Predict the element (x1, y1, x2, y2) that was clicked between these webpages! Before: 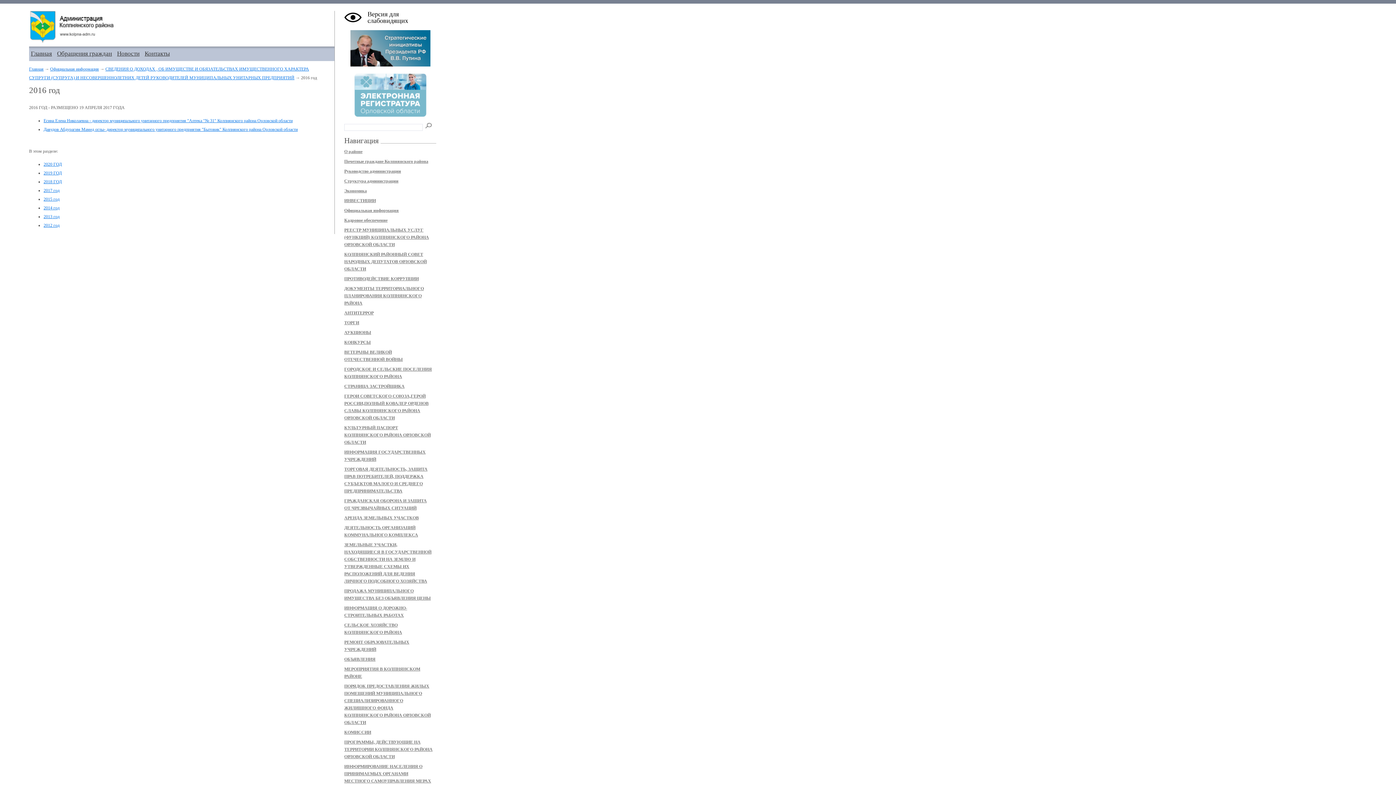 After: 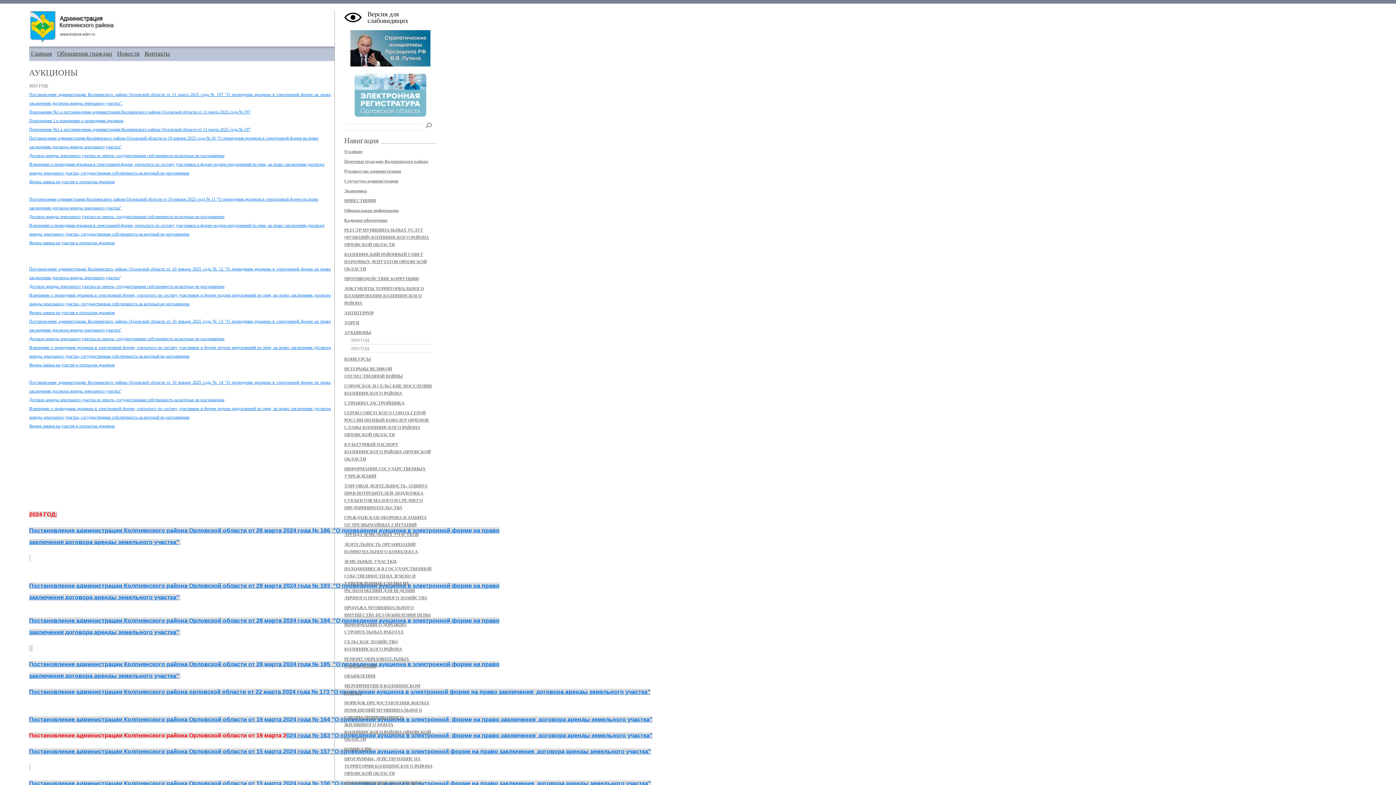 Action: bbox: (344, 330, 371, 335) label: АУКЦИОНЫ